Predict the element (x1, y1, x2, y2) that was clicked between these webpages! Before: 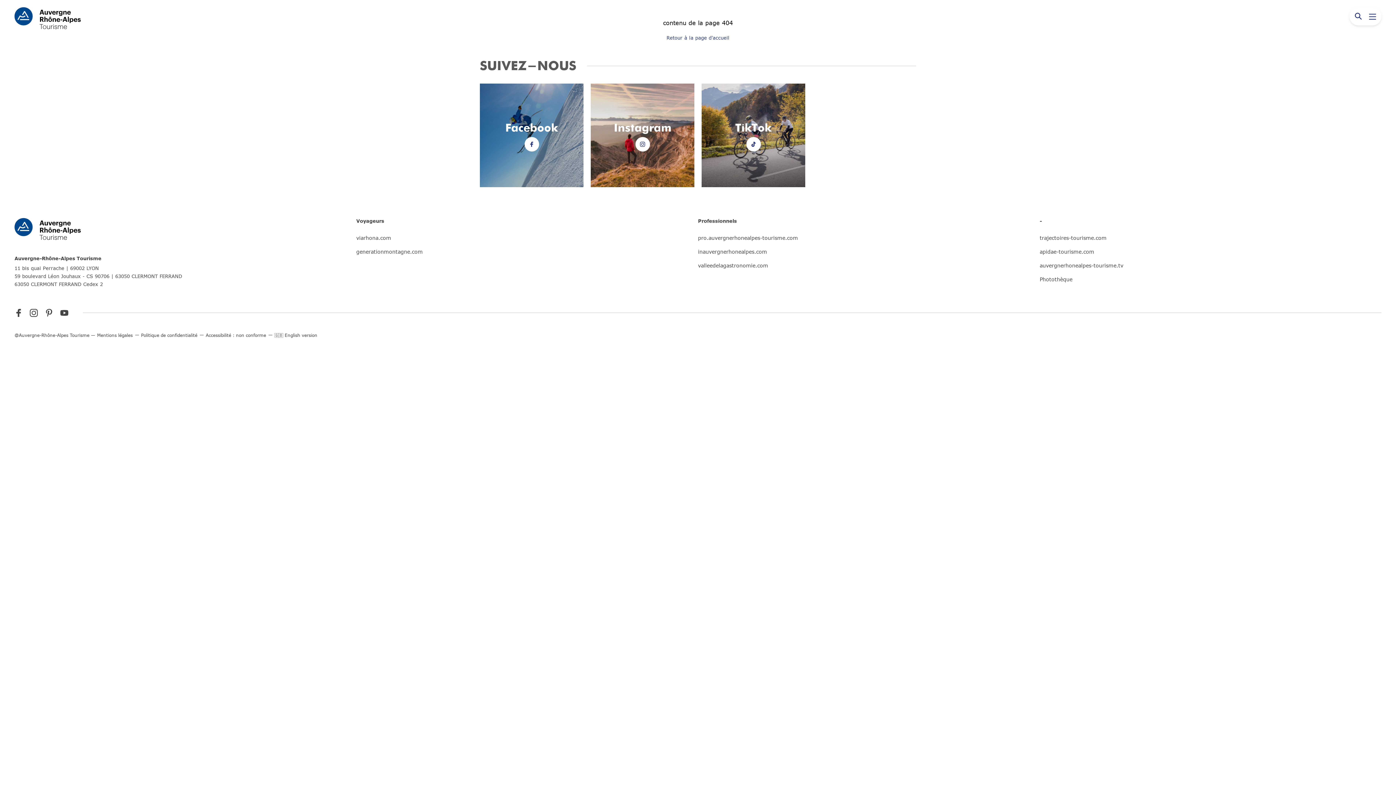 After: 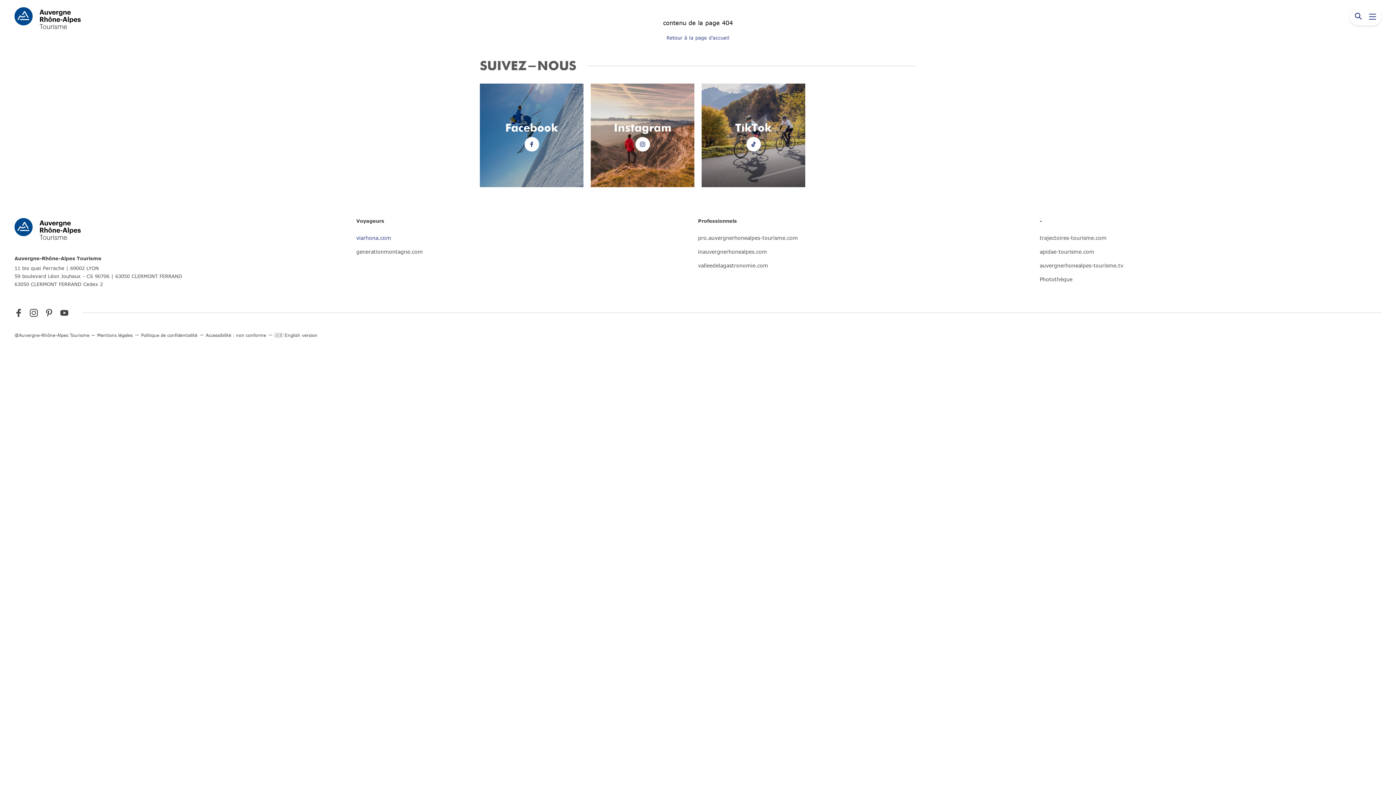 Action: label: viarhona.com bbox: (356, 231, 683, 245)